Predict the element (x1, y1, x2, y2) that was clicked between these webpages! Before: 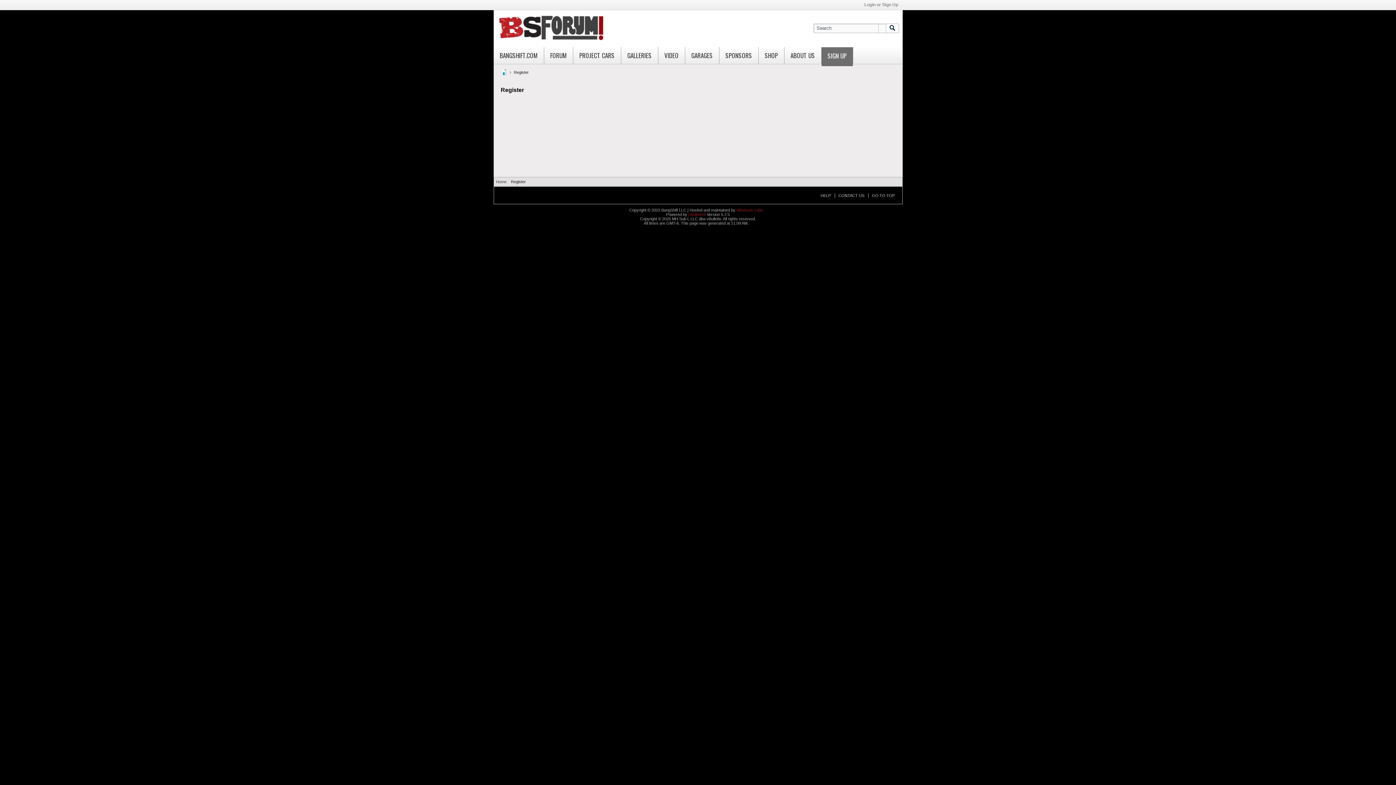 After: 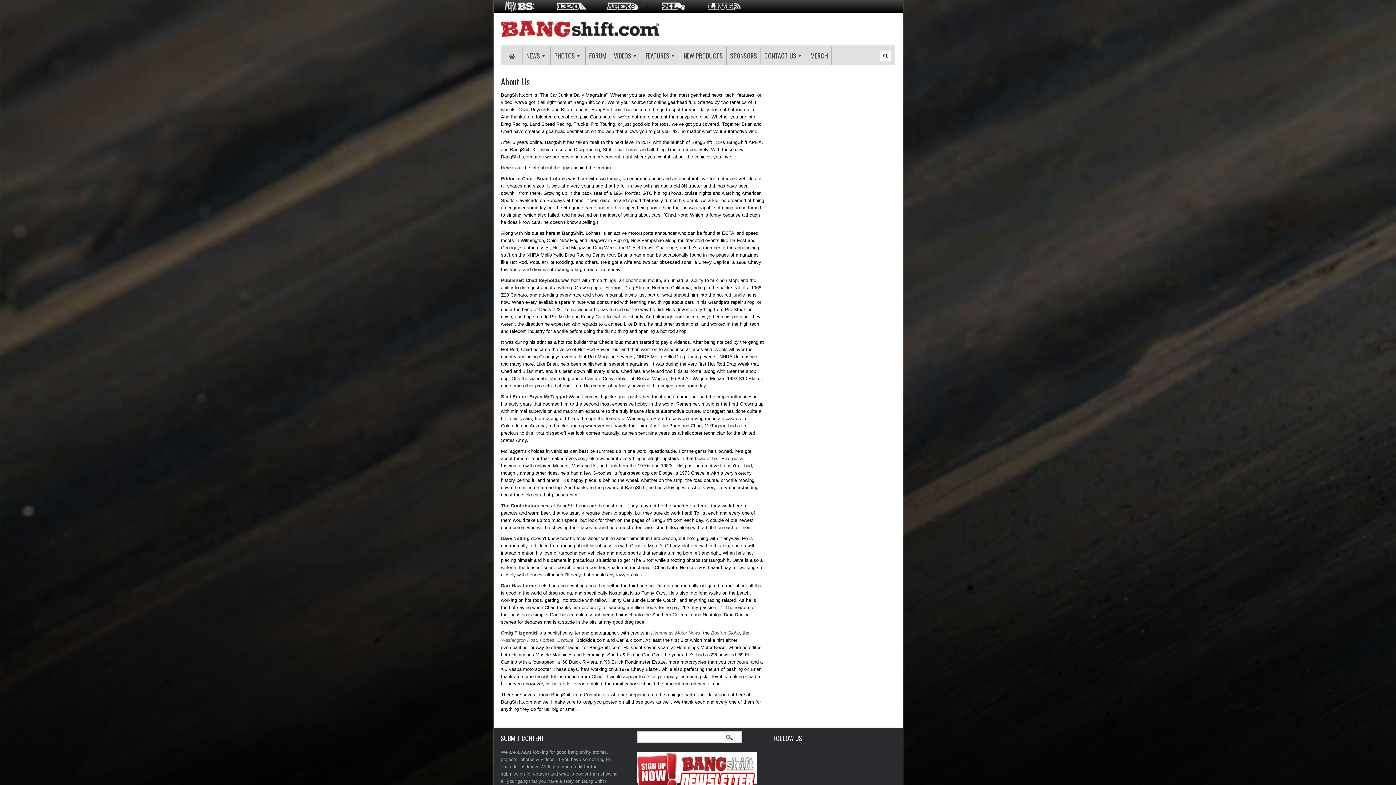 Action: bbox: (784, 47, 821, 65) label: ABOUT US